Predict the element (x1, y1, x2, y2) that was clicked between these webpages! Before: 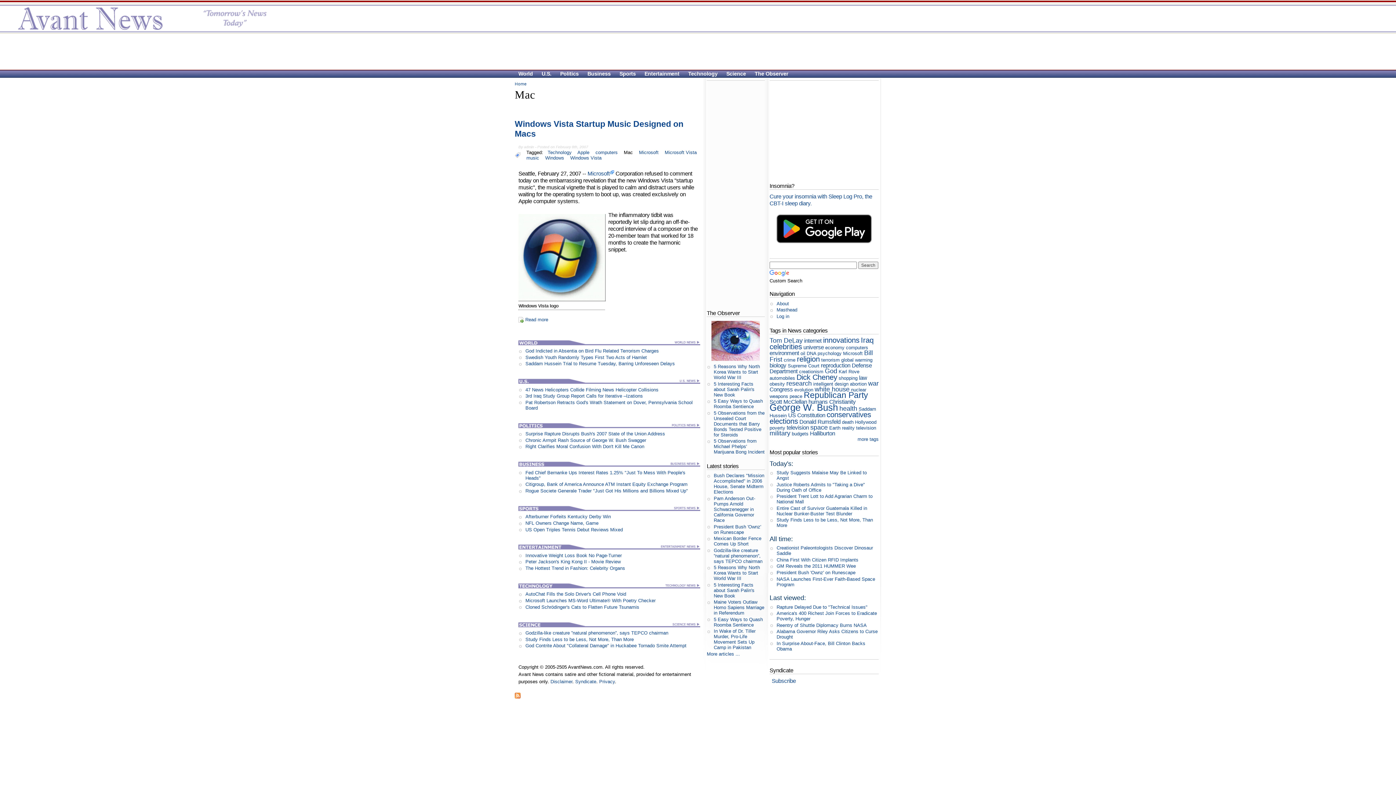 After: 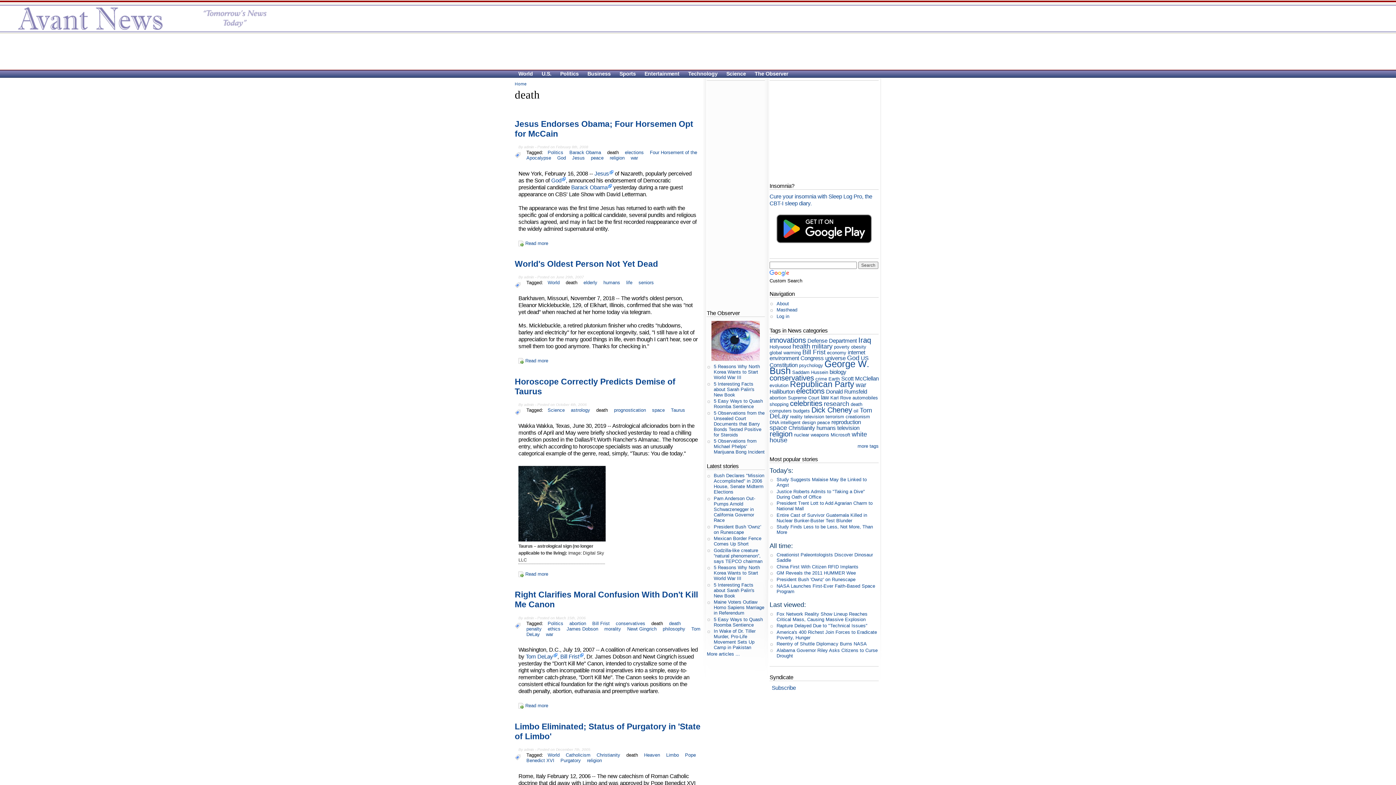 Action: label: death bbox: (842, 419, 853, 425)